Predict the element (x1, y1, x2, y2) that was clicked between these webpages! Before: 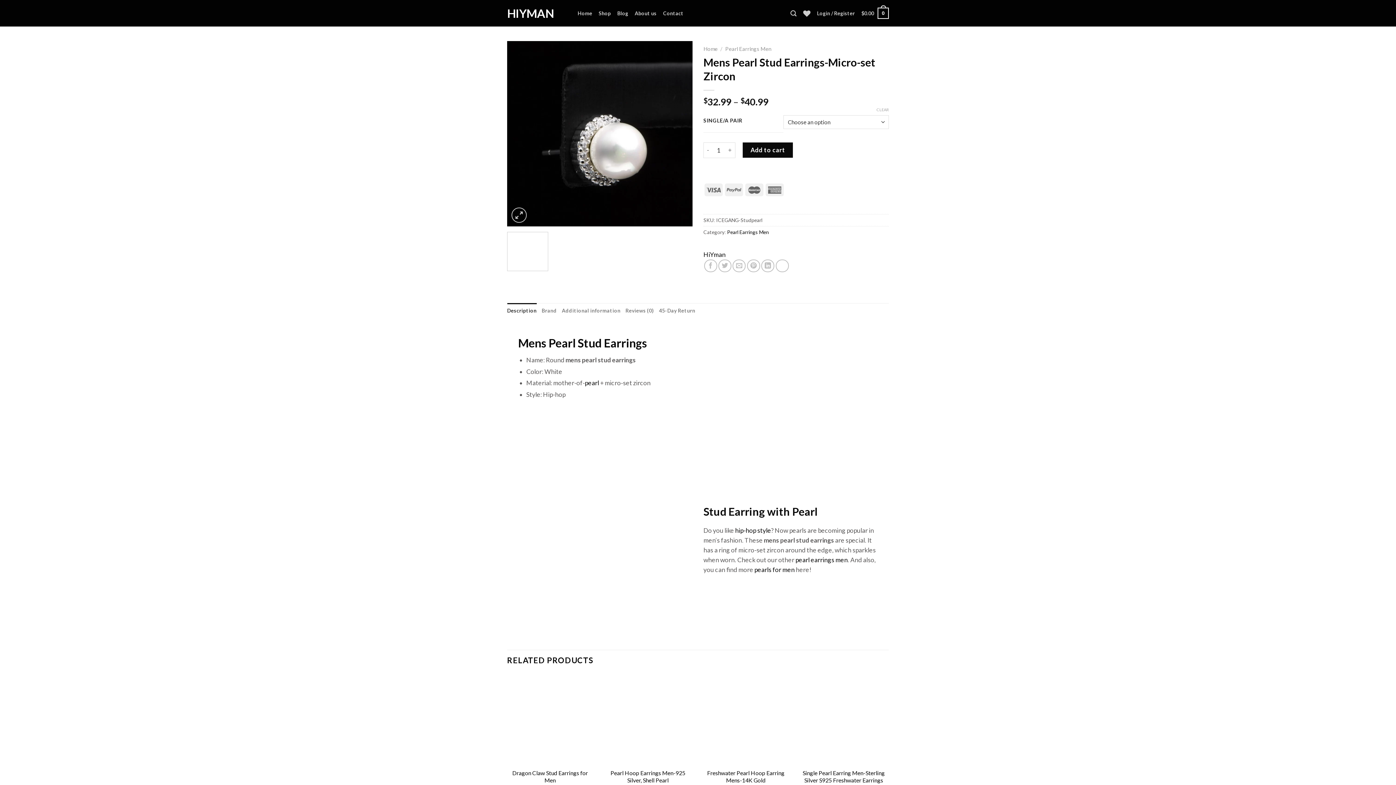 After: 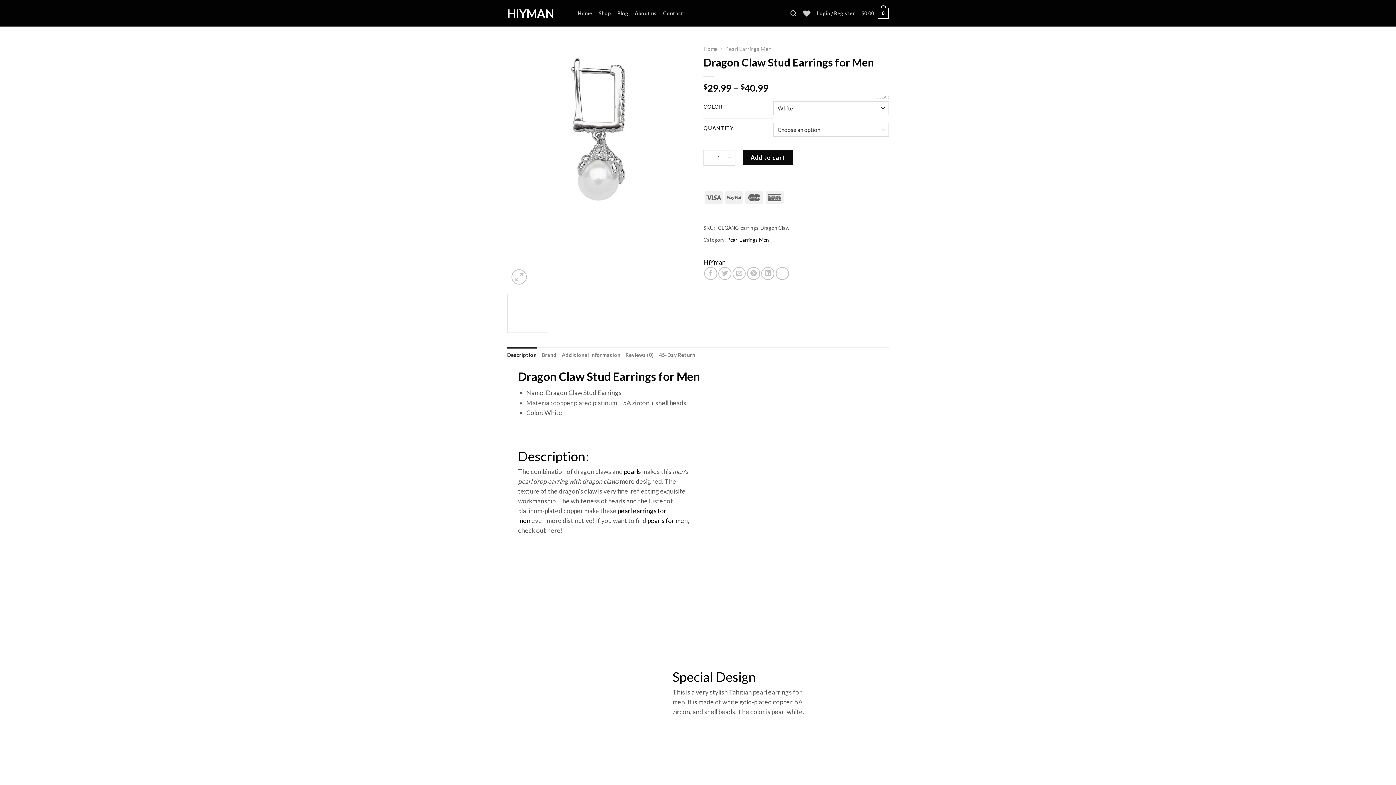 Action: label: Dragon Claw Stud Earrings for Men bbox: (509, 769, 591, 784)